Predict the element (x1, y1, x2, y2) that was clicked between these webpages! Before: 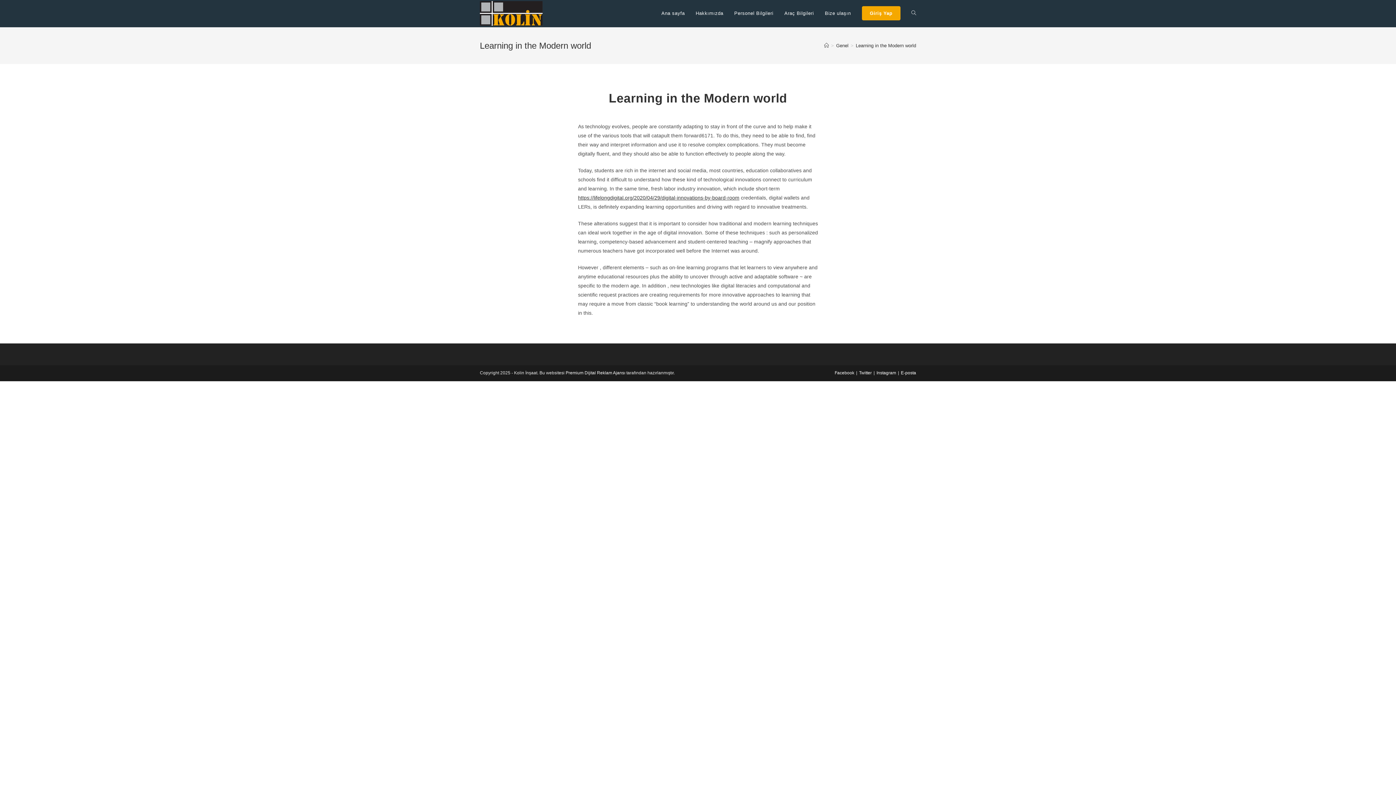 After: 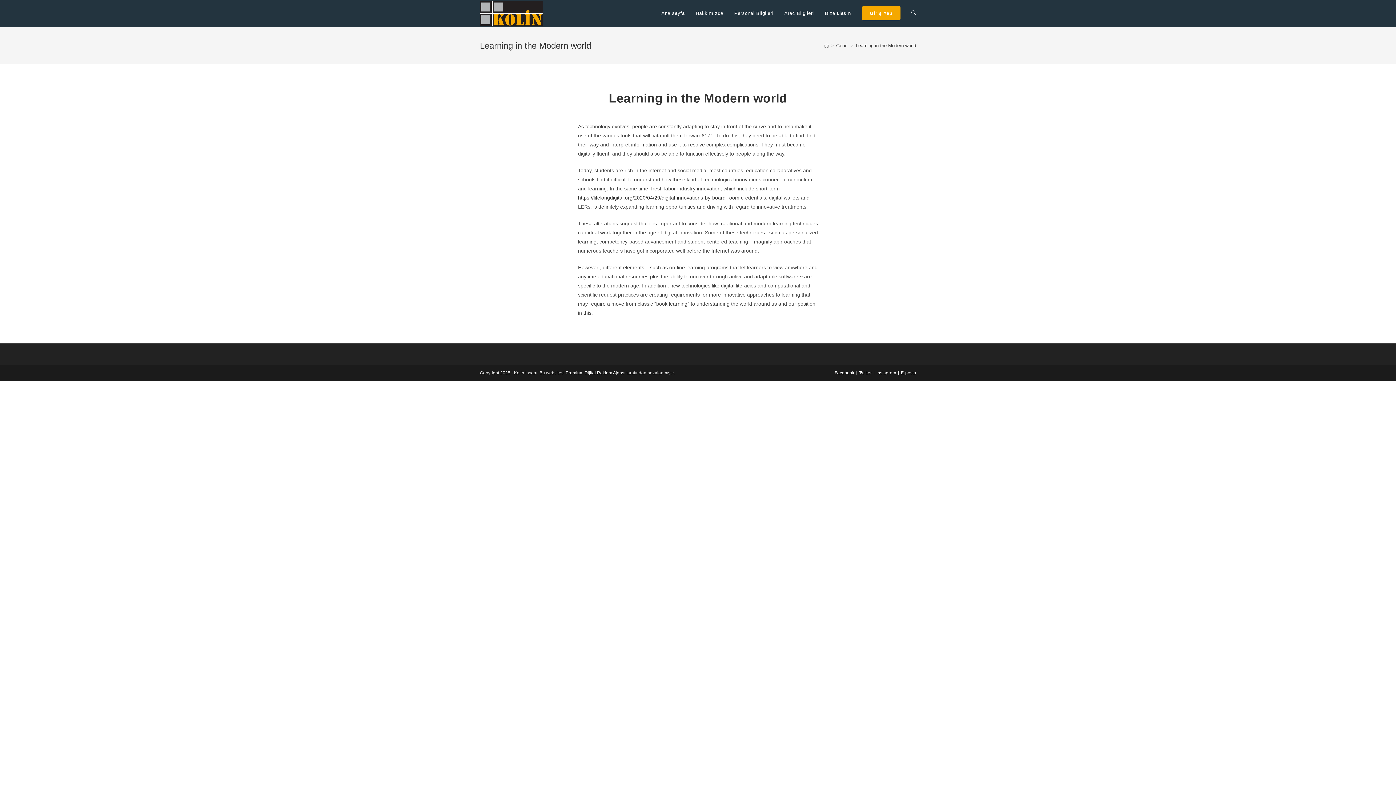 Action: label: Learning in the Modern world bbox: (856, 42, 916, 48)